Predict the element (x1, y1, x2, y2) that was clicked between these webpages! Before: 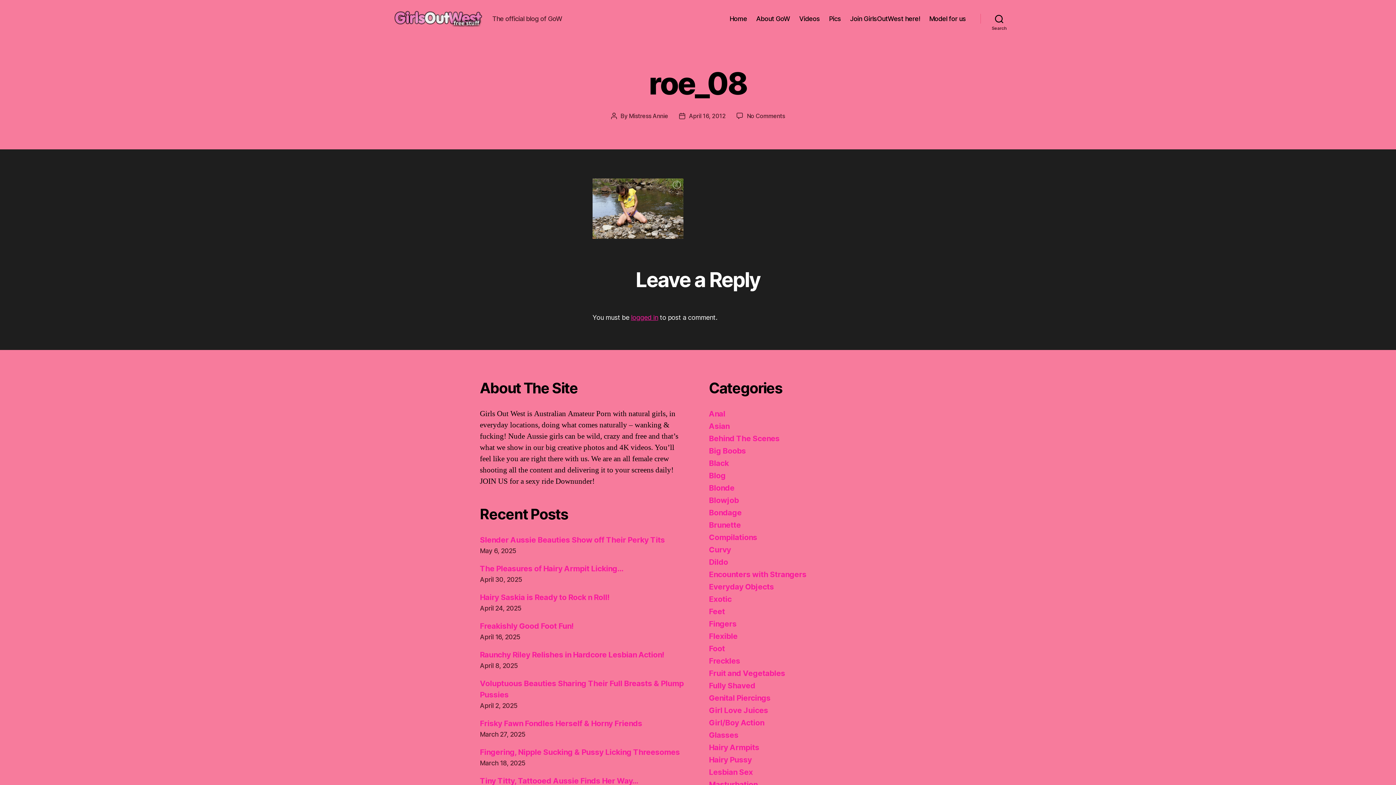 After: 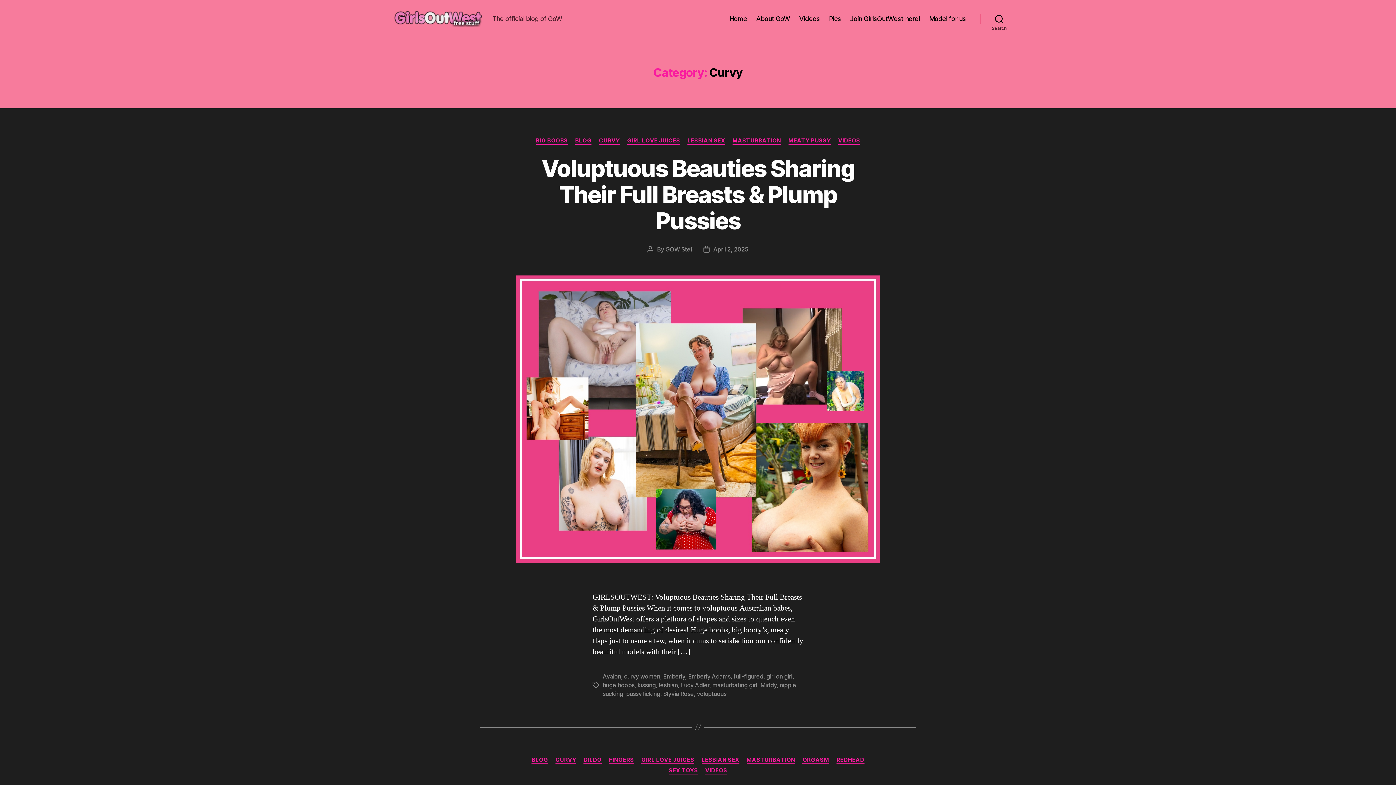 Action: bbox: (709, 545, 731, 554) label: Curvy